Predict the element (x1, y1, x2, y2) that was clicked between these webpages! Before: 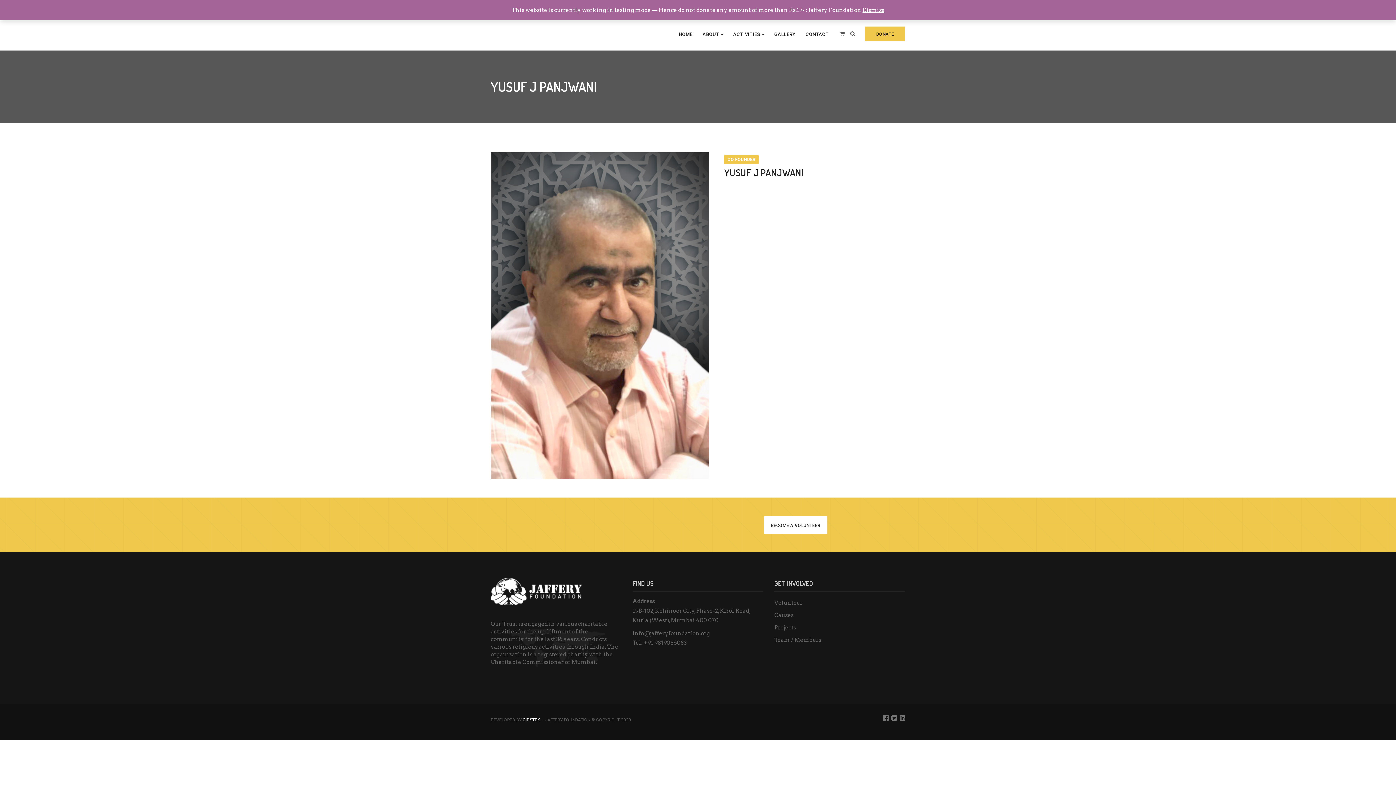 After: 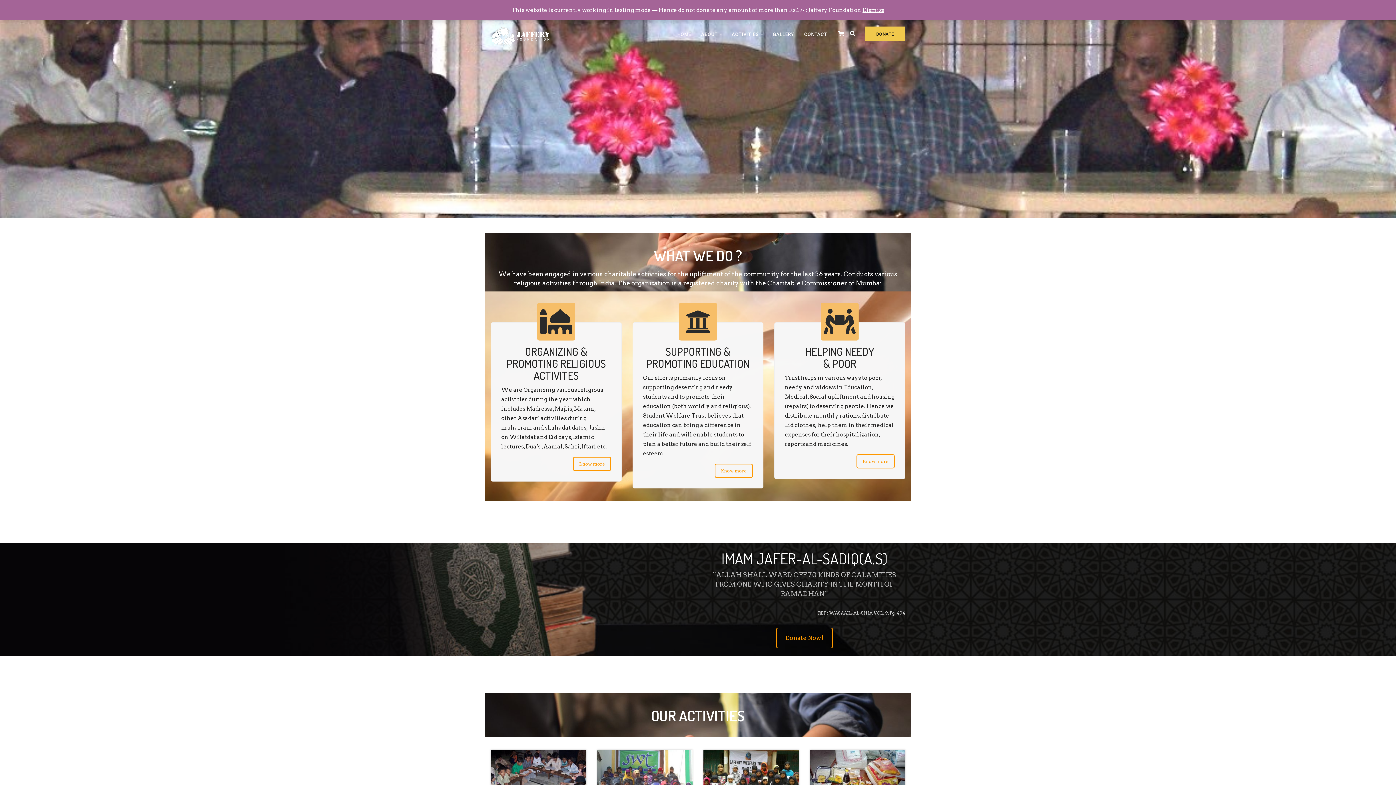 Action: bbox: (674, 17, 697, 50) label: HOME